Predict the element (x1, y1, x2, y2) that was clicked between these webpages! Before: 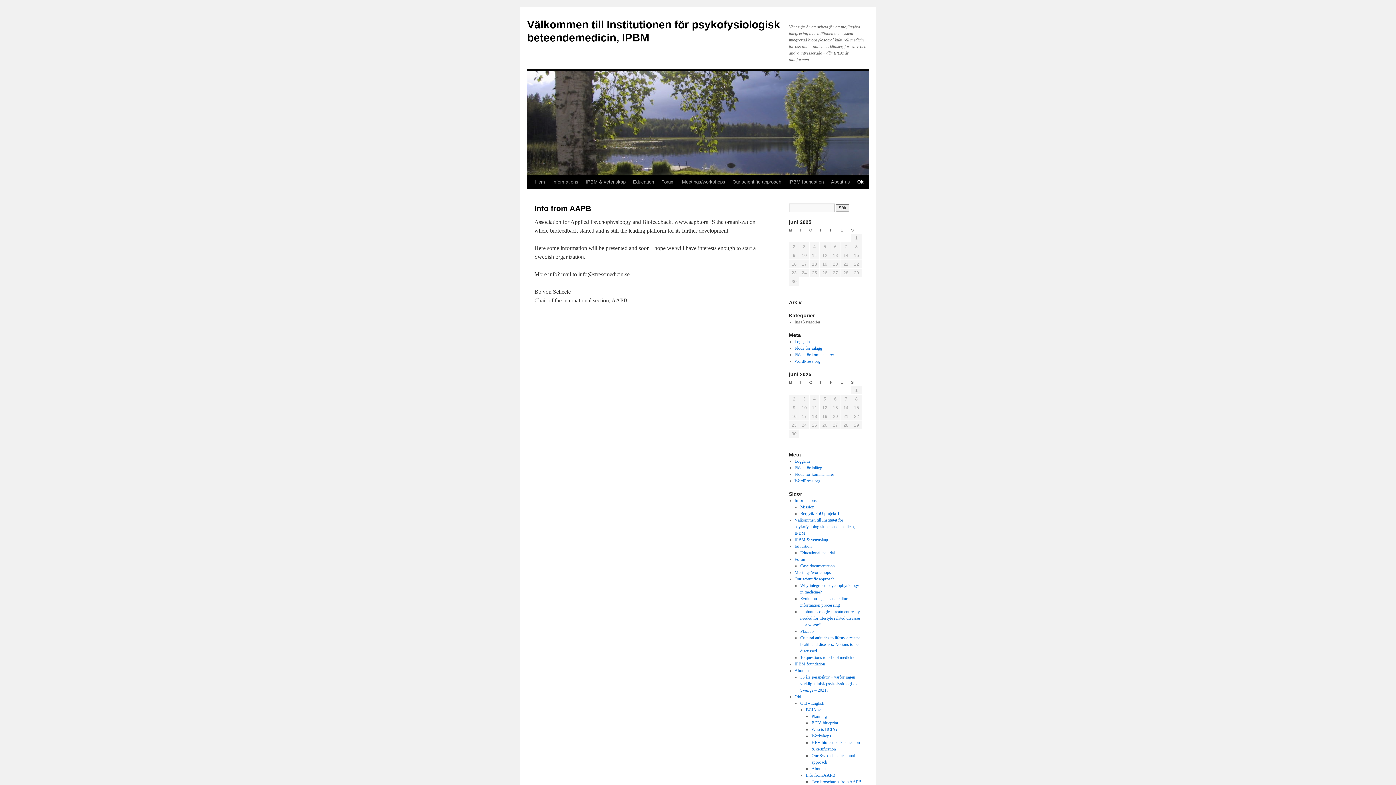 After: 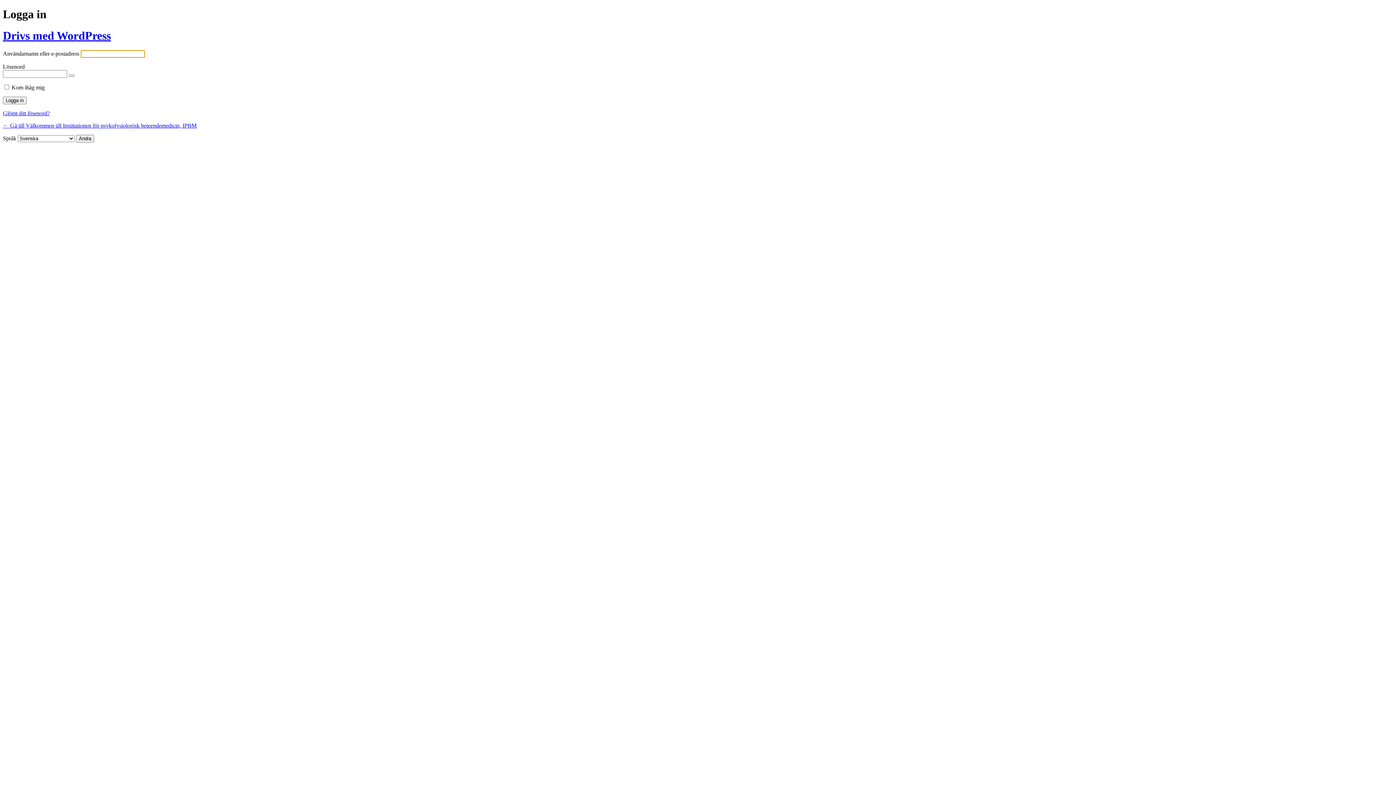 Action: label: Logga in bbox: (794, 458, 810, 464)